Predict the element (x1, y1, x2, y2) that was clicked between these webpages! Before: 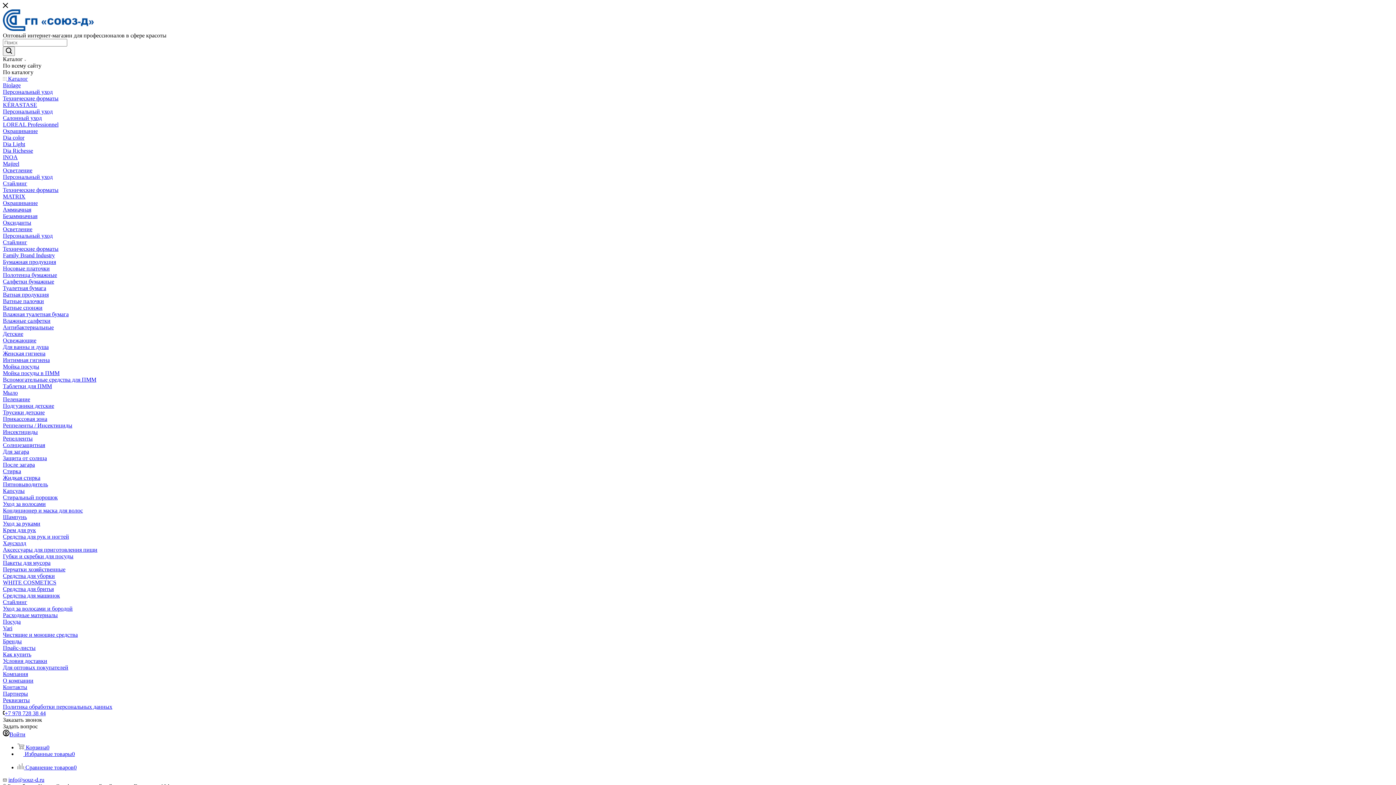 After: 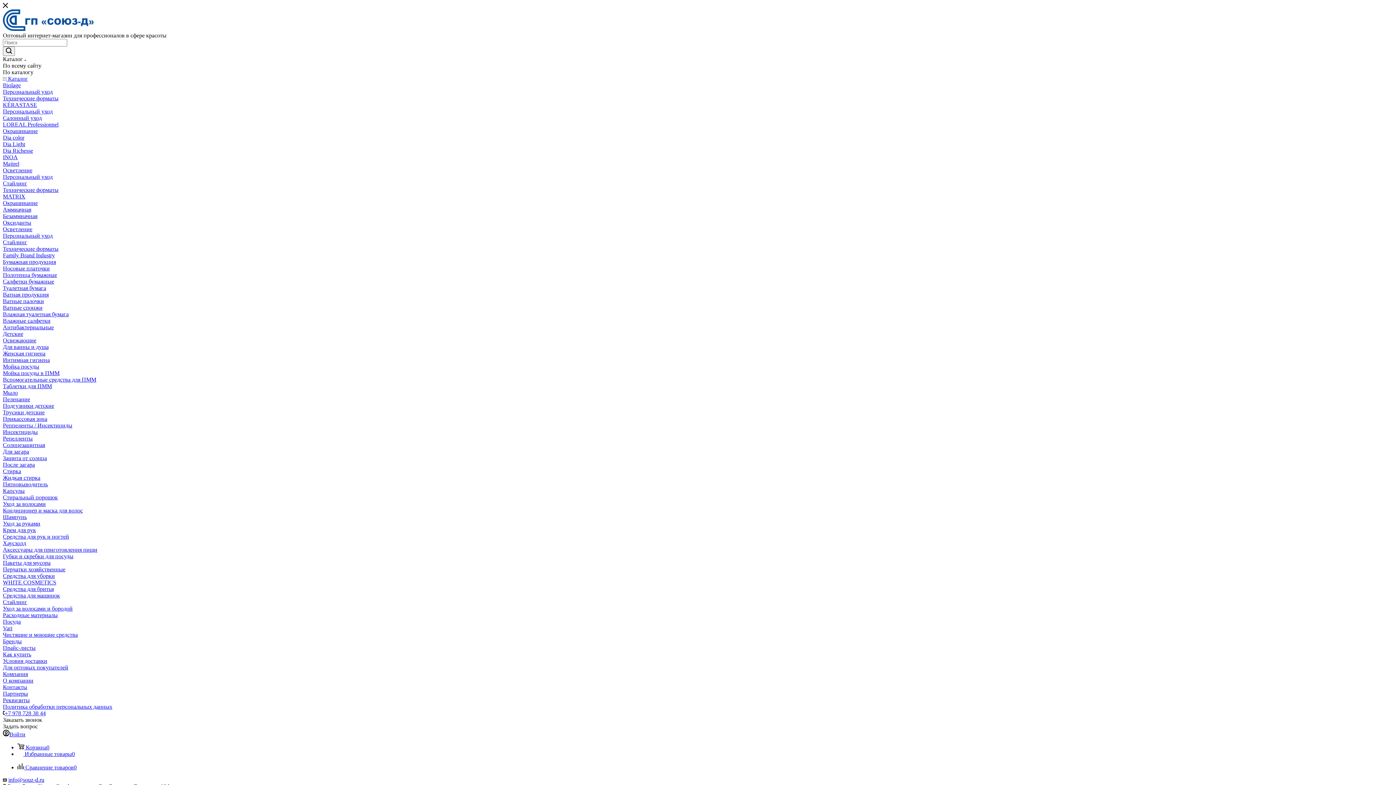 Action: label: Уход за волосами bbox: (2, 501, 45, 507)